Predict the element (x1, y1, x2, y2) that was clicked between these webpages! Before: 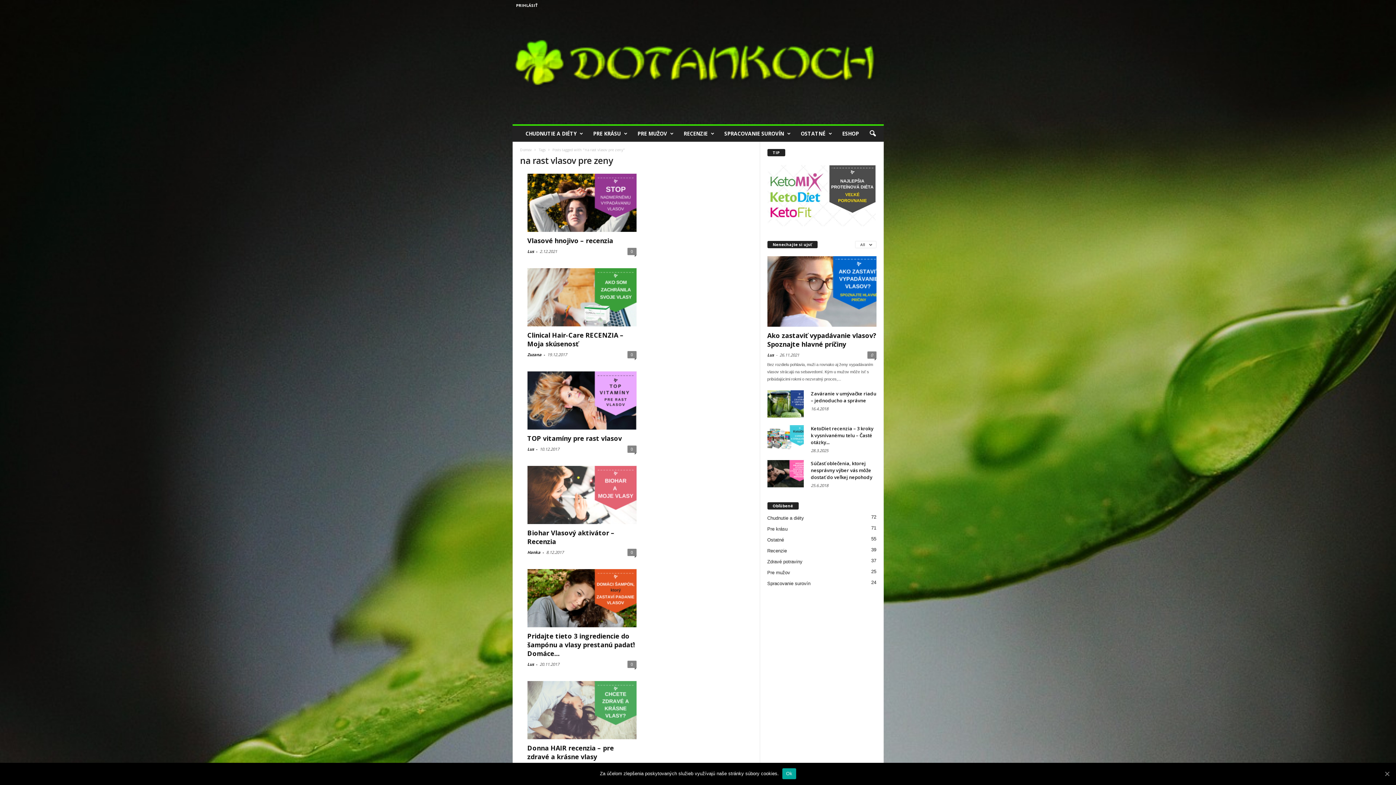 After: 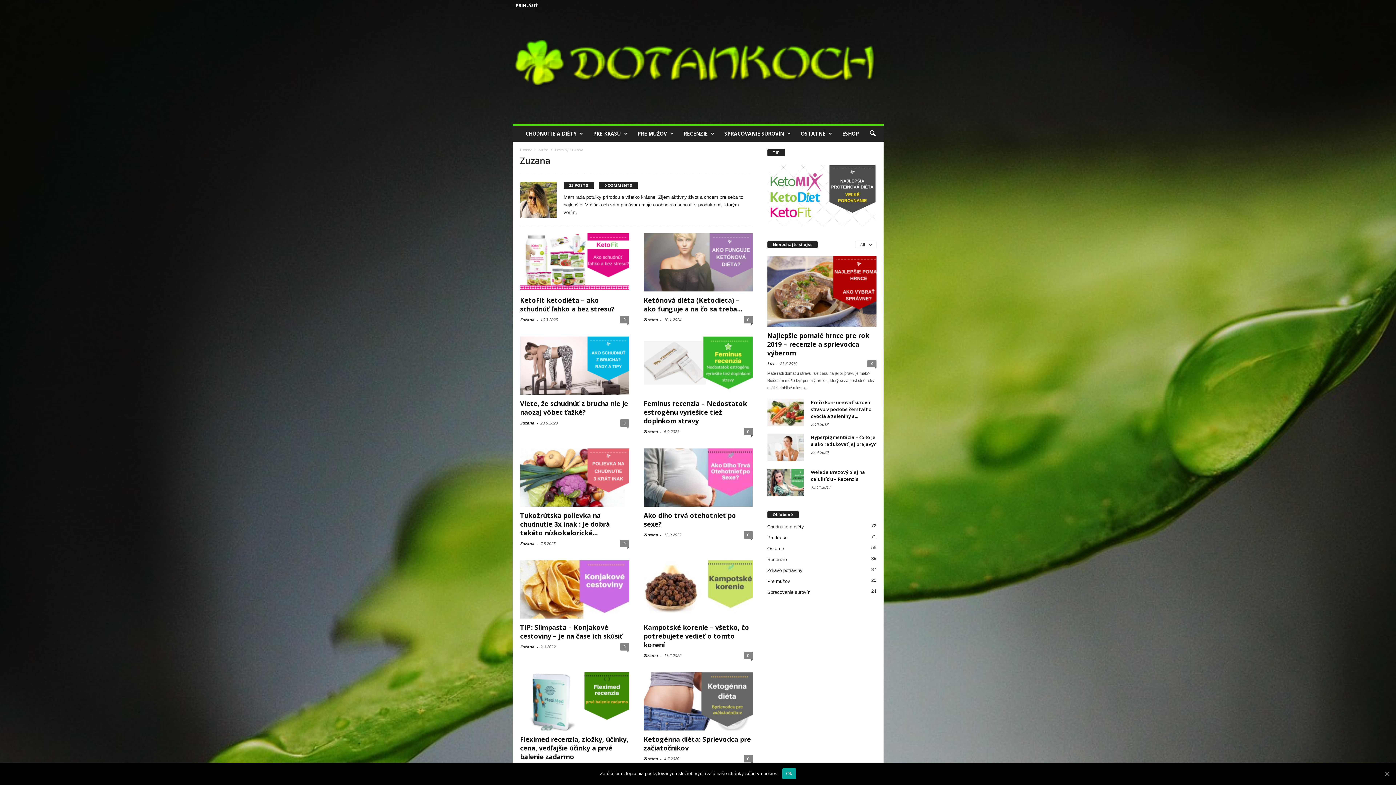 Action: bbox: (527, 352, 541, 357) label: Zuzana